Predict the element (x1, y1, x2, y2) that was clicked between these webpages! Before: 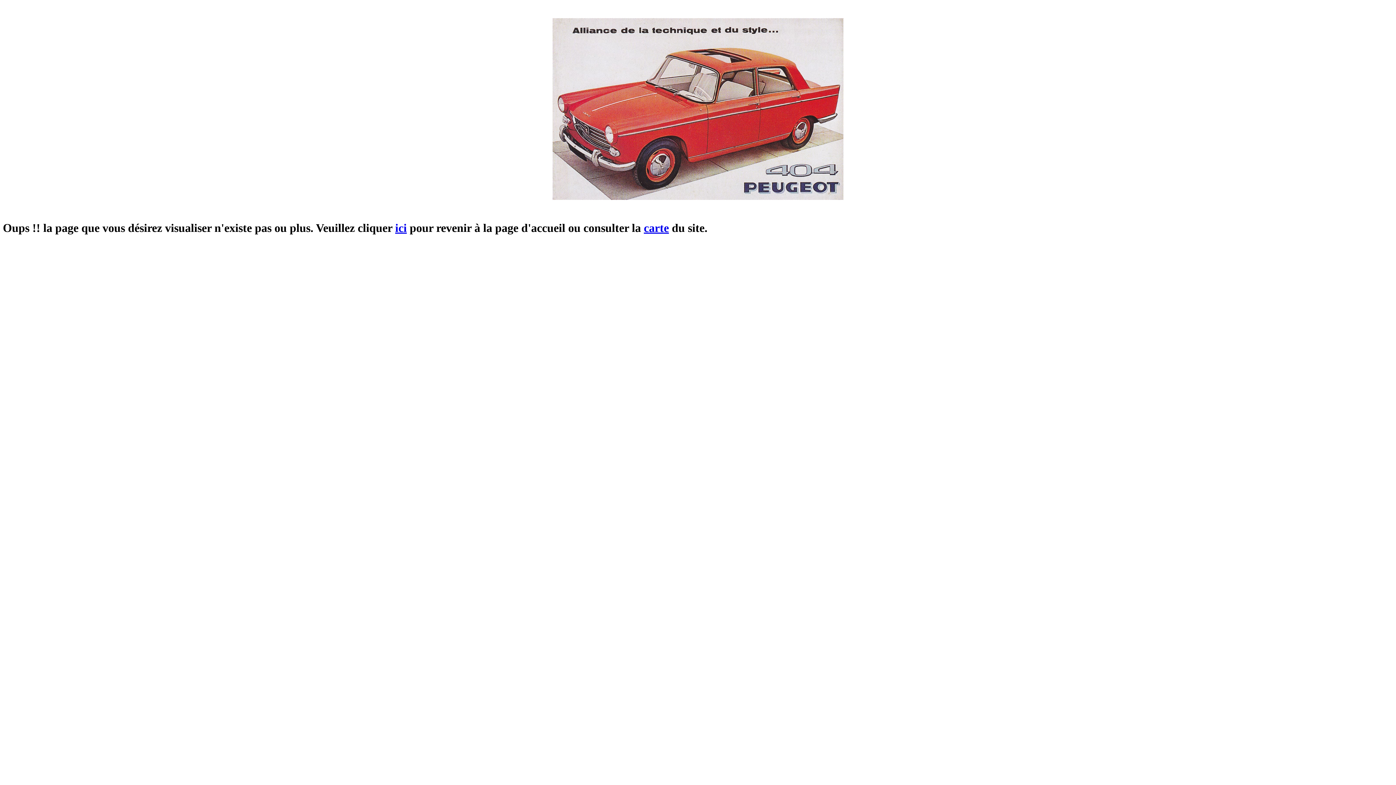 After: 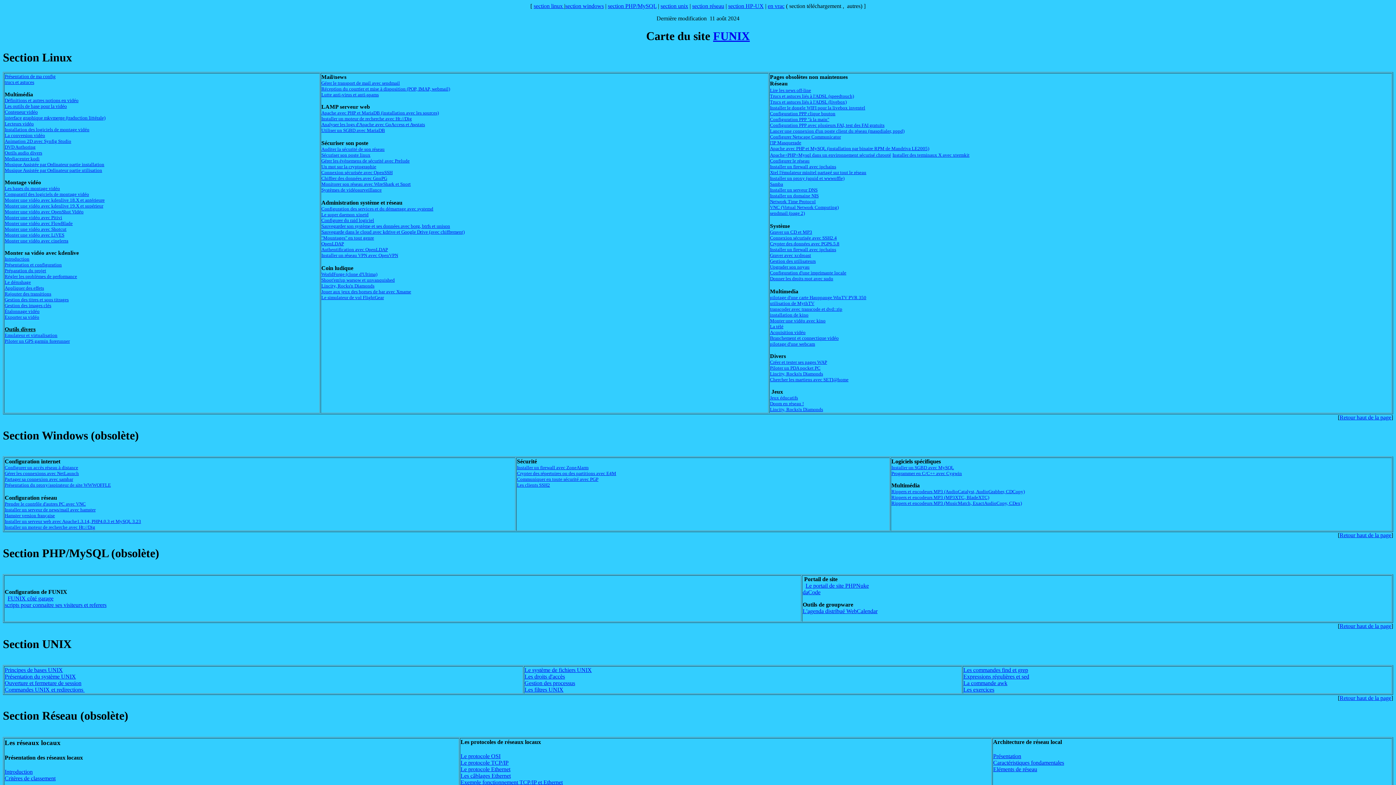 Action: label: carte bbox: (644, 221, 669, 234)